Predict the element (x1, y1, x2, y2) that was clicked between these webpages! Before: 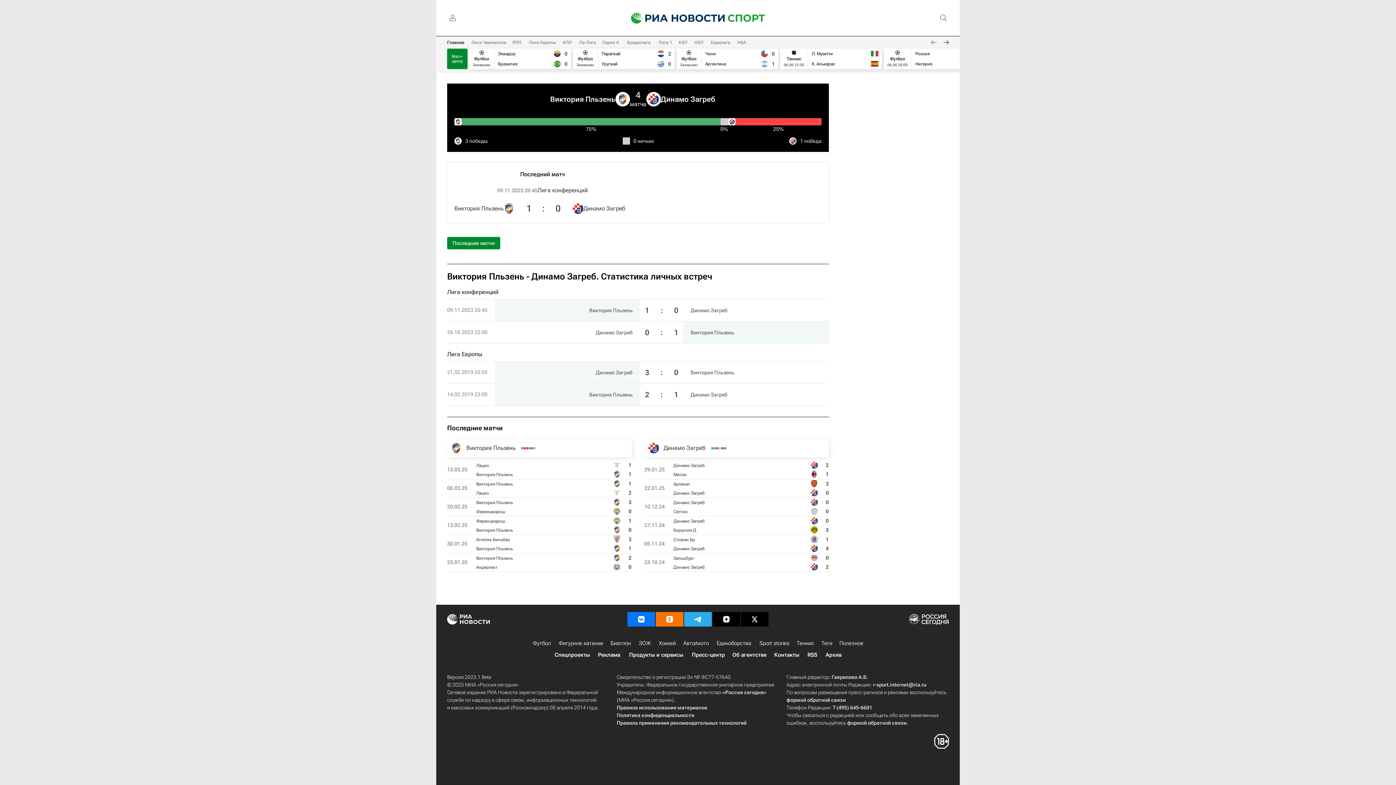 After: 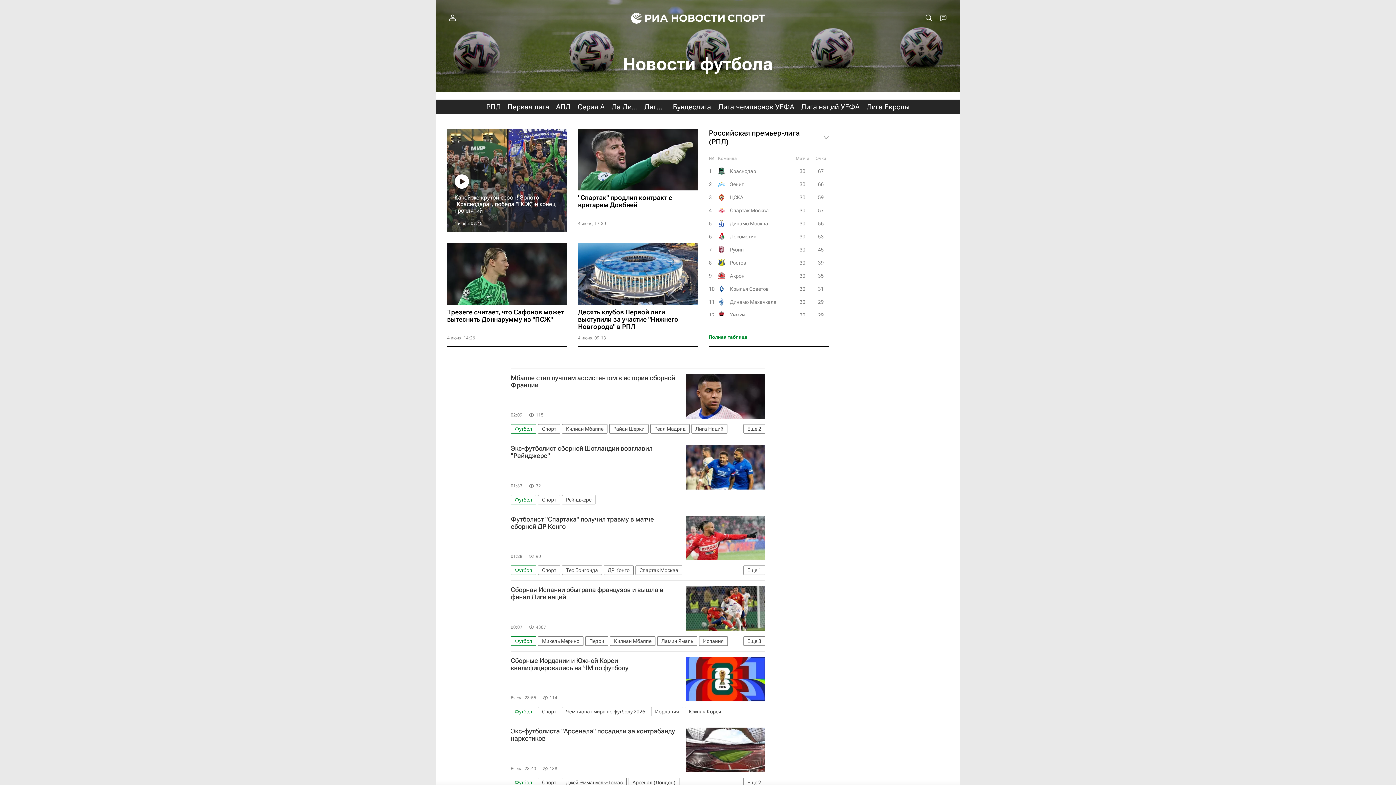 Action: bbox: (532, 639, 551, 647) label: Футбол